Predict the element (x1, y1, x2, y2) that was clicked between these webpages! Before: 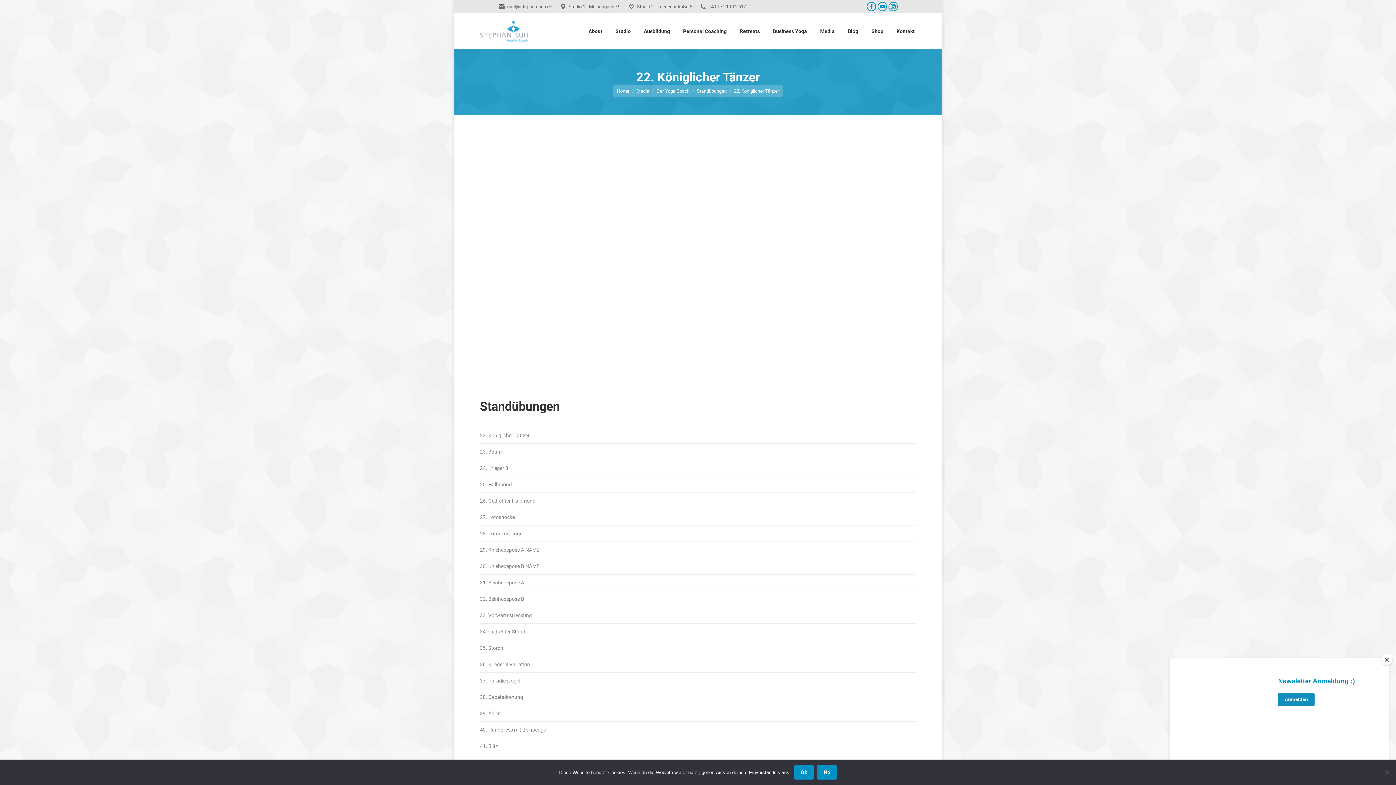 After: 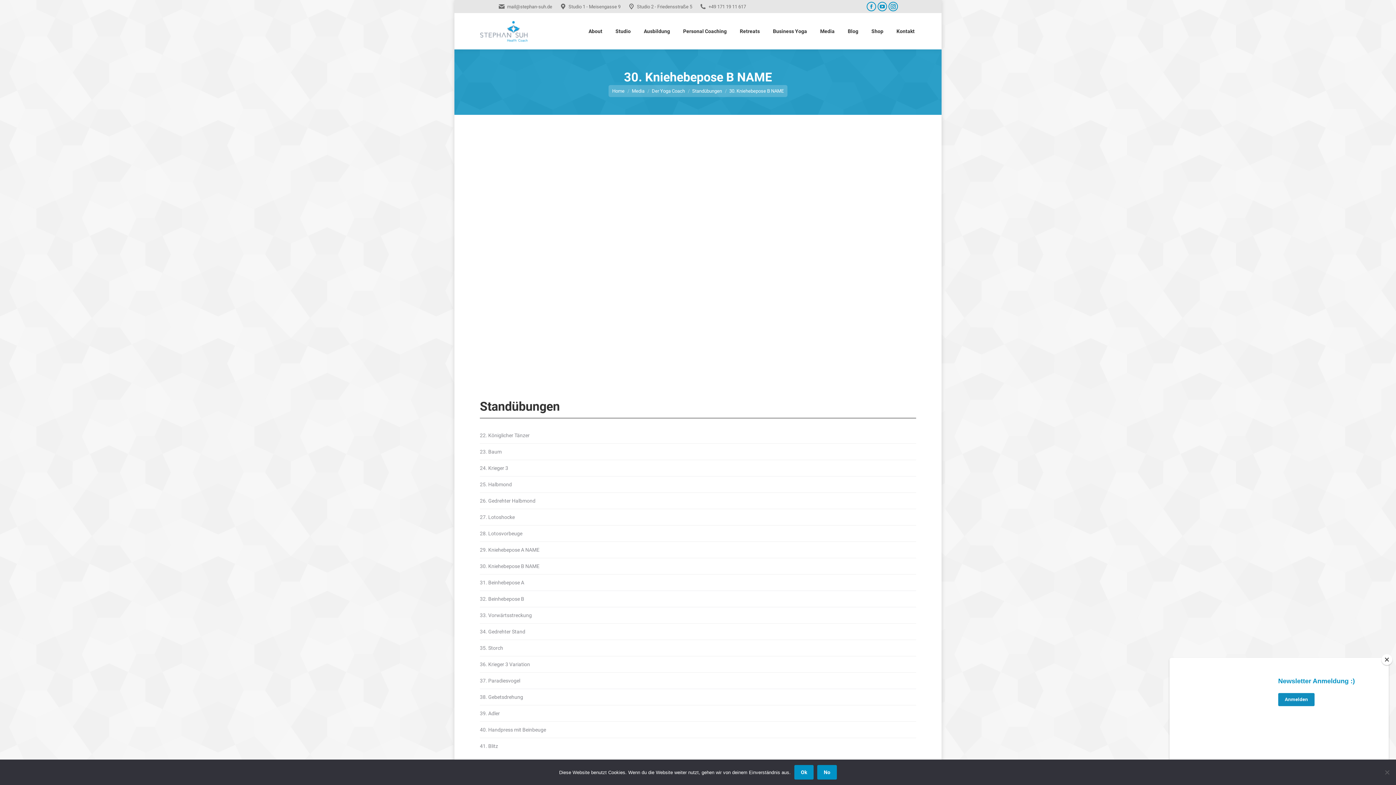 Action: label: 30. Kniehebepose B NAME bbox: (480, 562, 539, 571)